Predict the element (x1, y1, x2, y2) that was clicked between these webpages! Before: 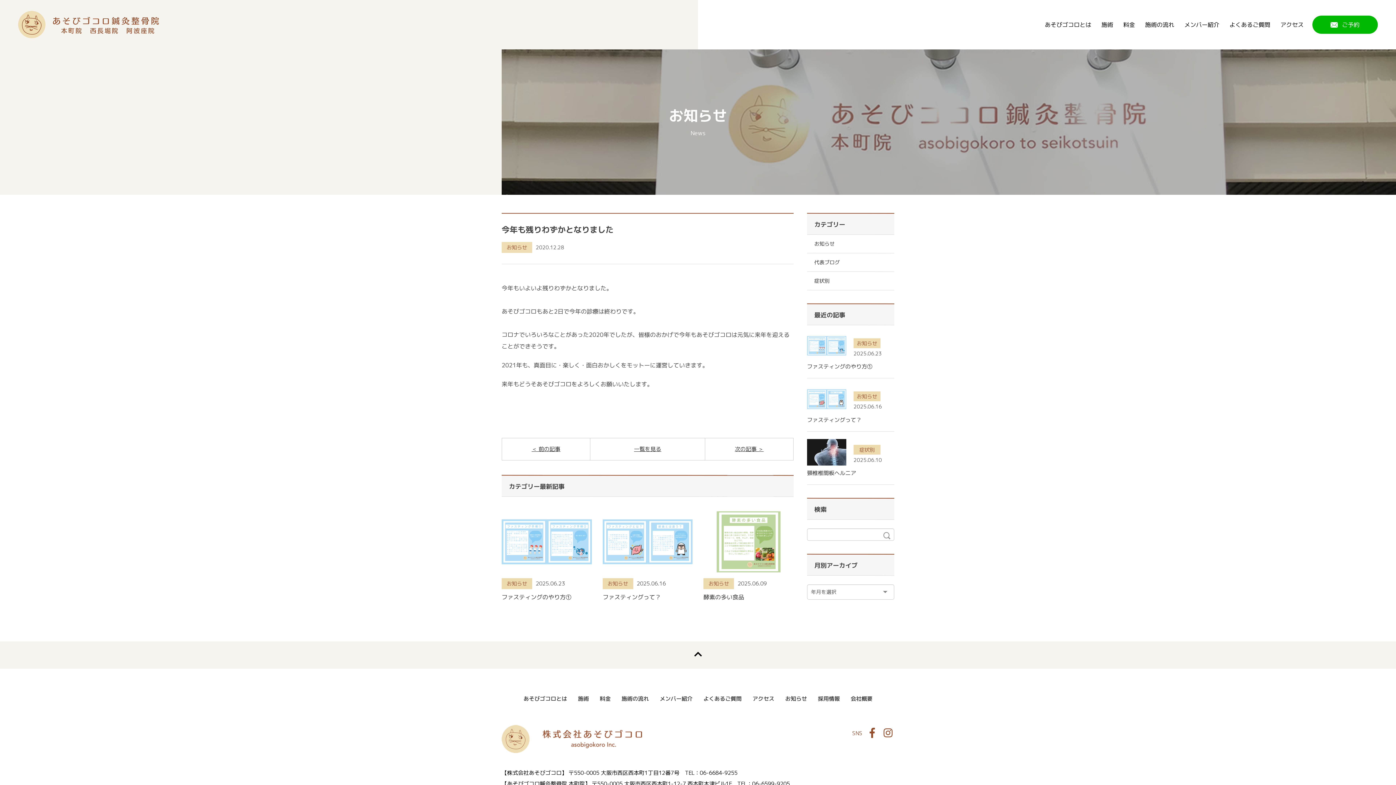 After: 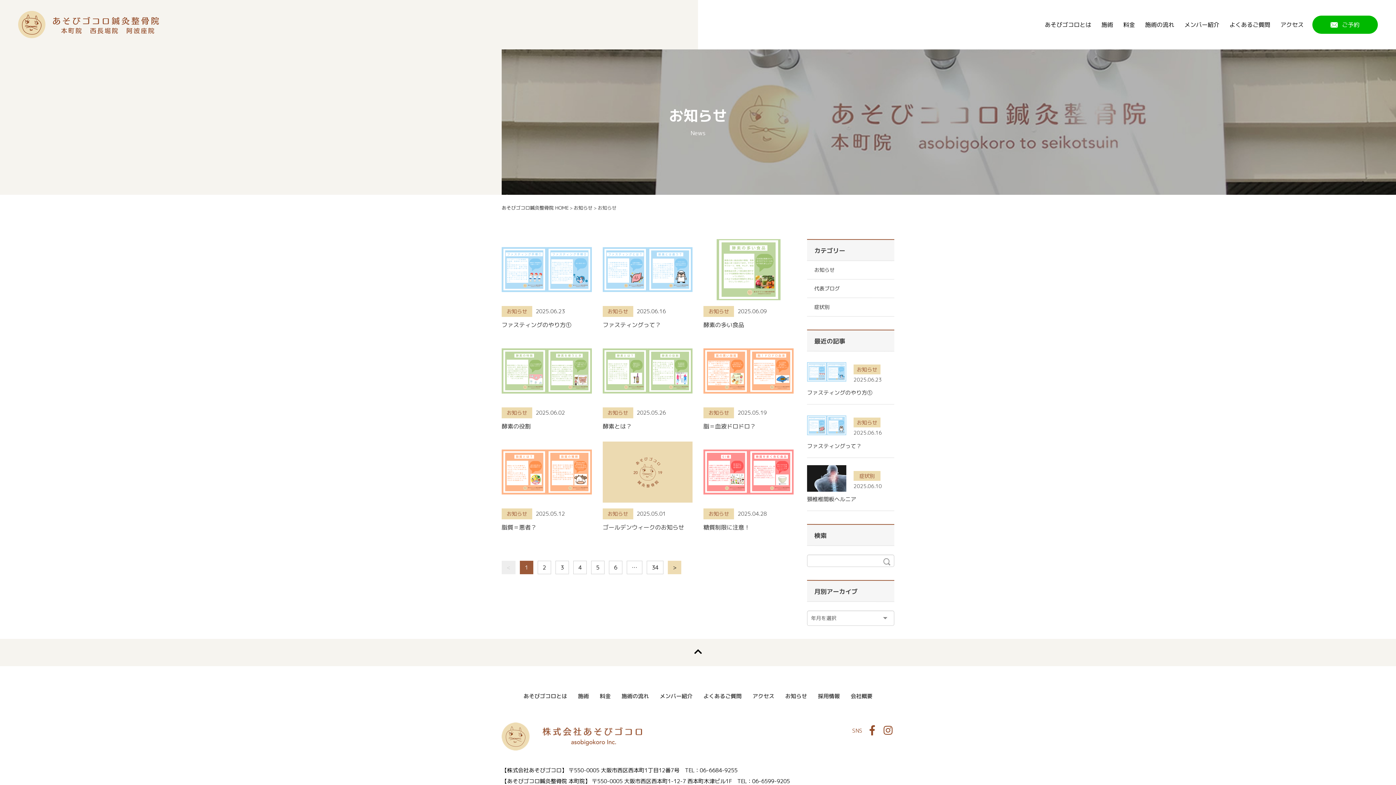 Action: bbox: (807, 234, 894, 253) label: お知らせ